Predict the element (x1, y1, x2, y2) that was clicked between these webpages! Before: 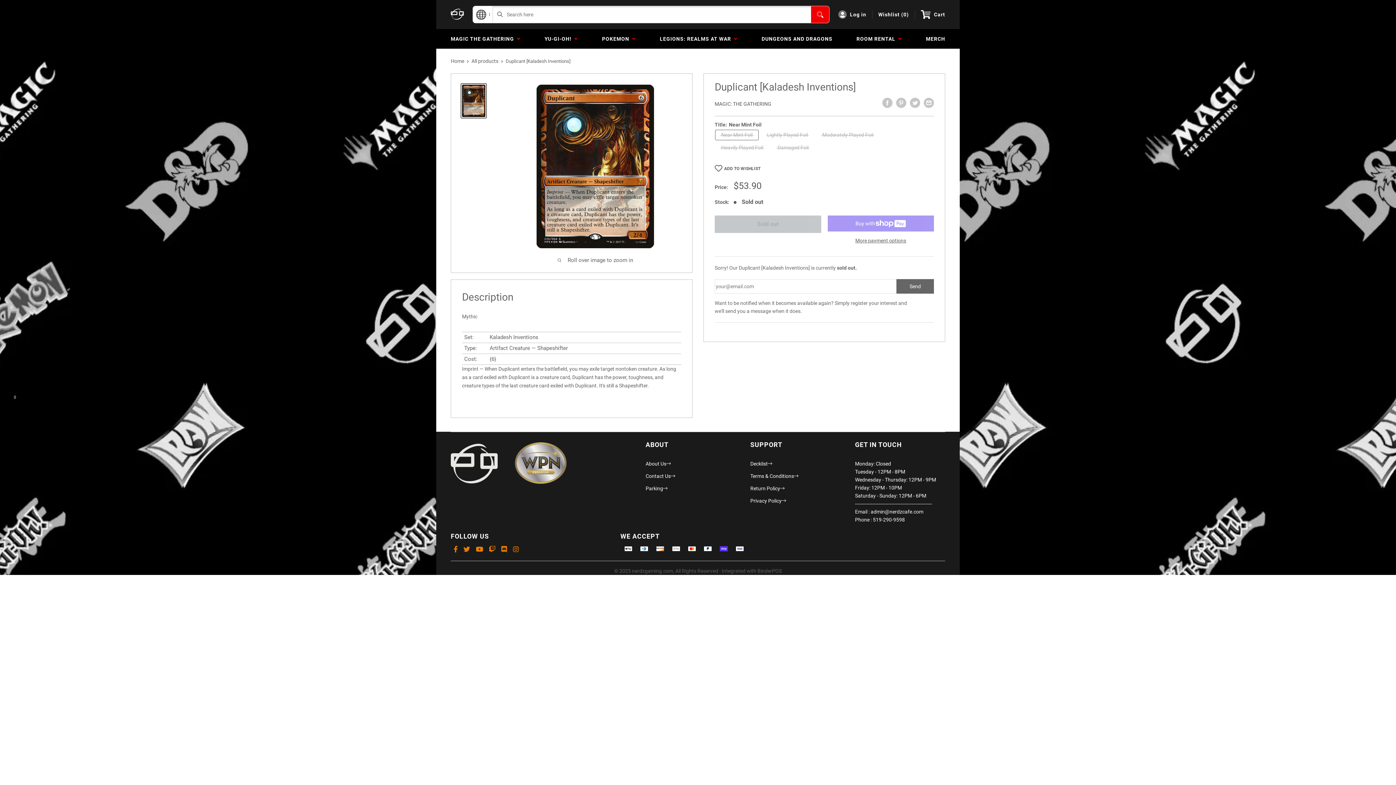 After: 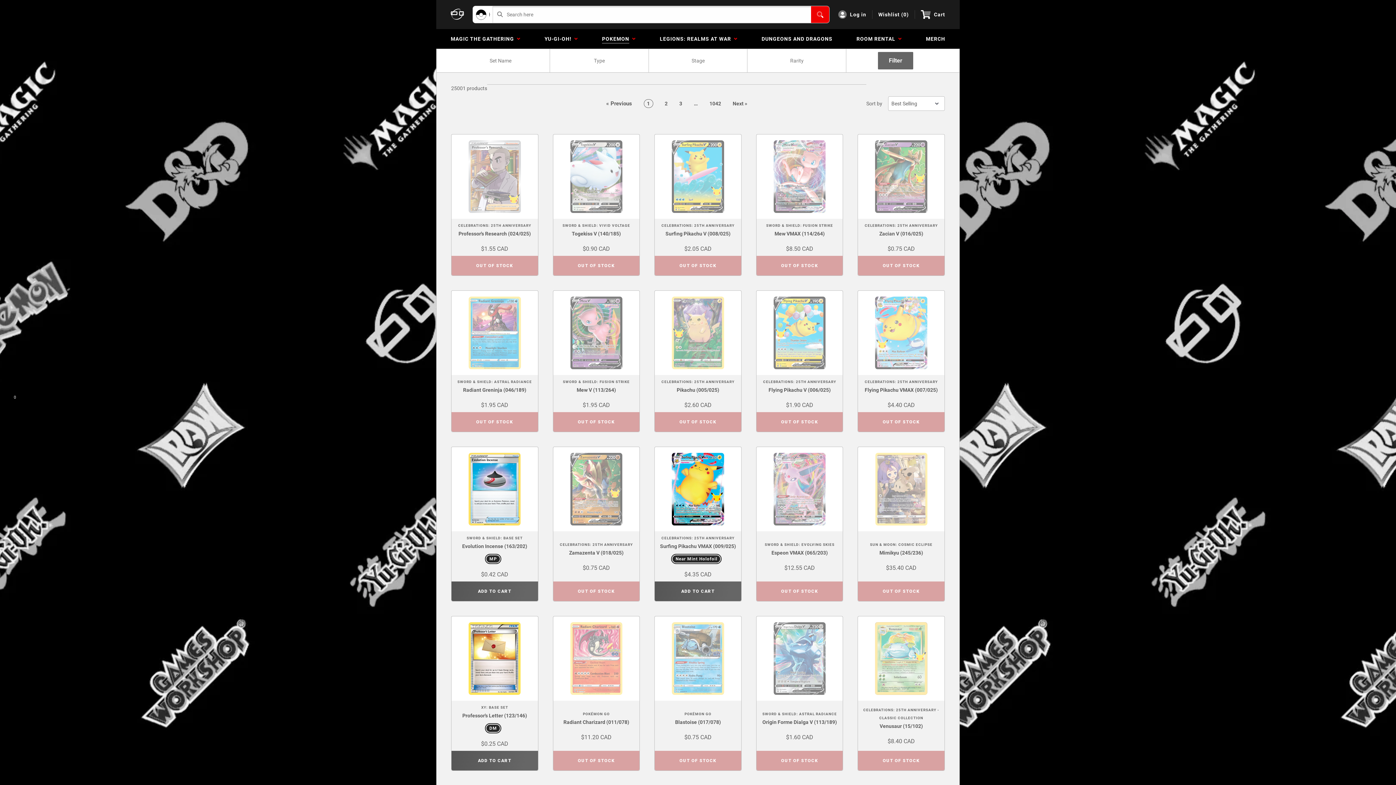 Action: label: POKEMON   bbox: (596, 29, 641, 48)